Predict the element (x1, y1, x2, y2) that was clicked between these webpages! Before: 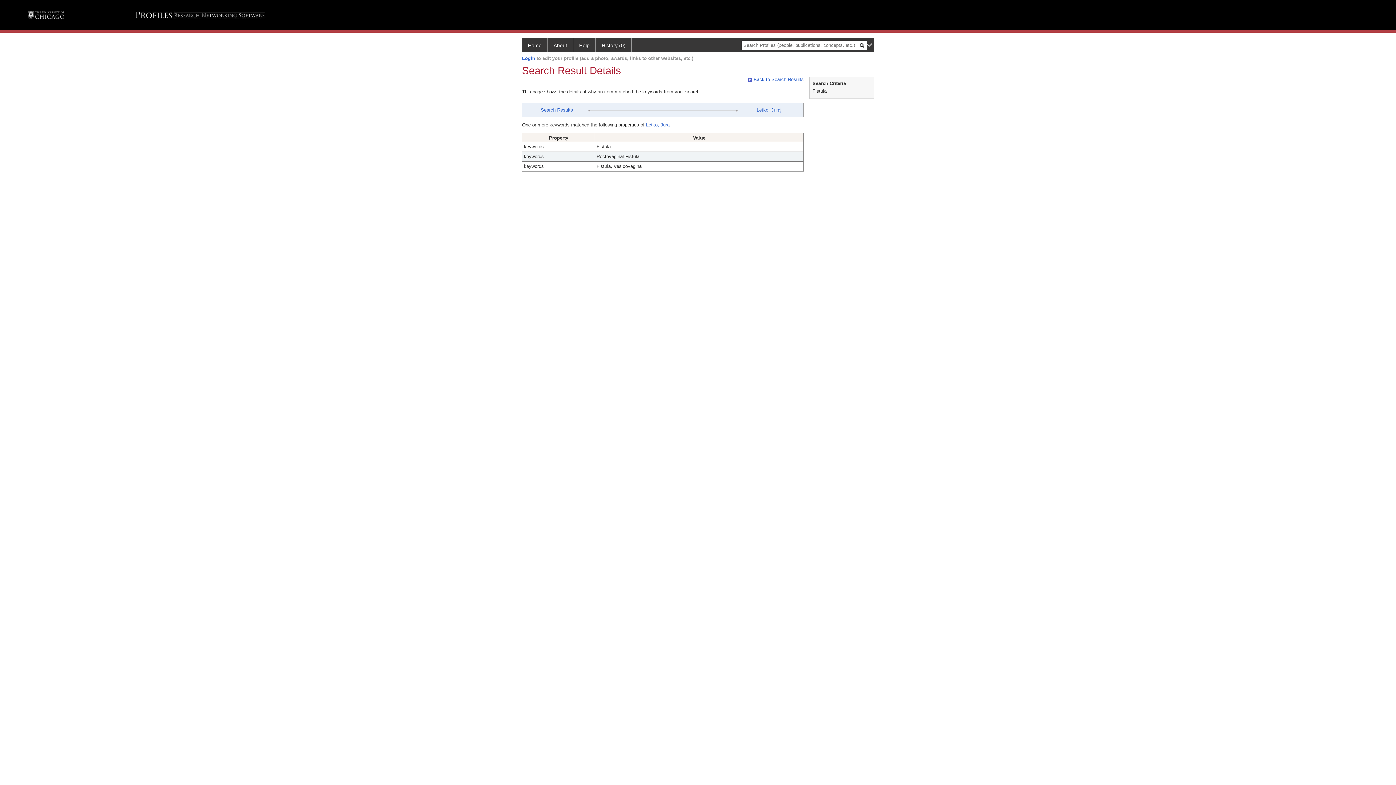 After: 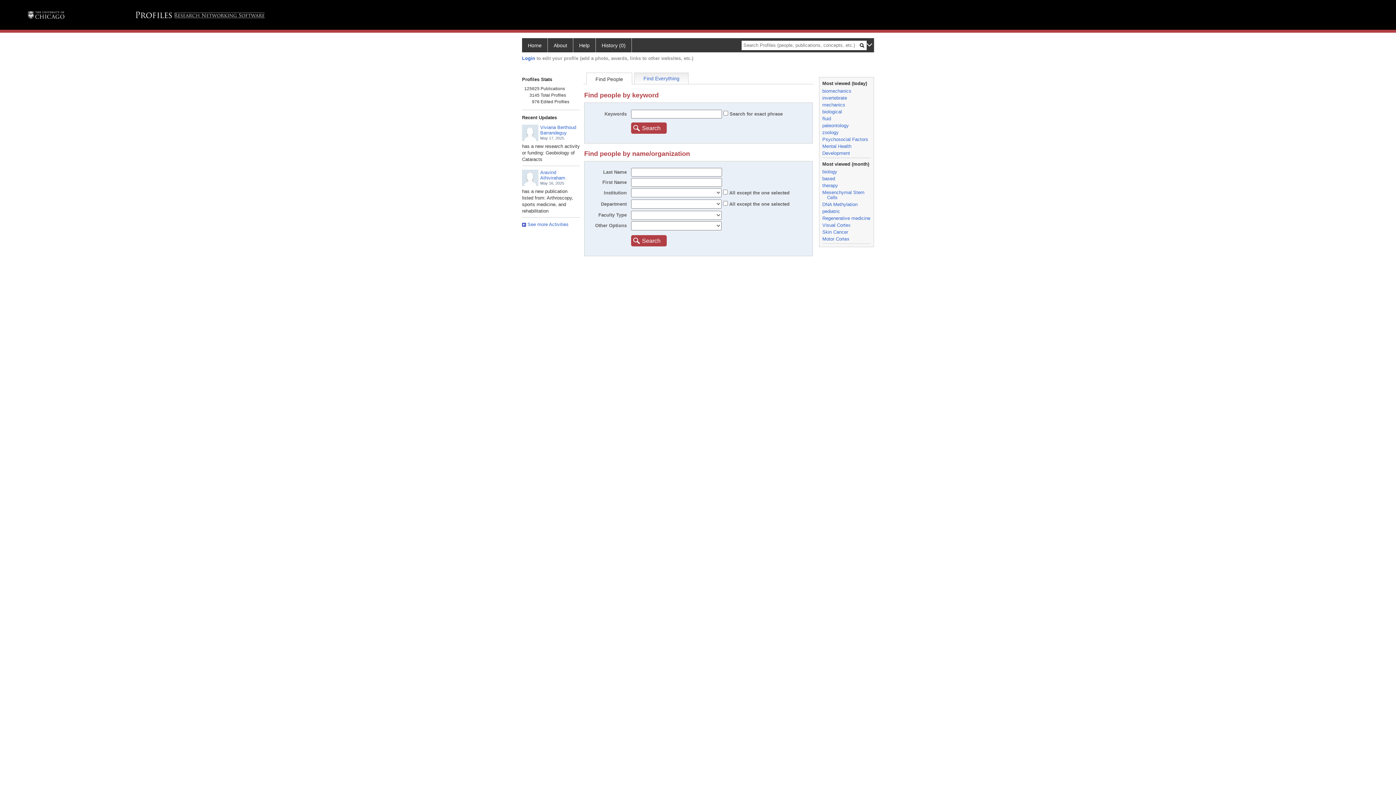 Action: bbox: (596, 38, 632, 52) label: History (0)